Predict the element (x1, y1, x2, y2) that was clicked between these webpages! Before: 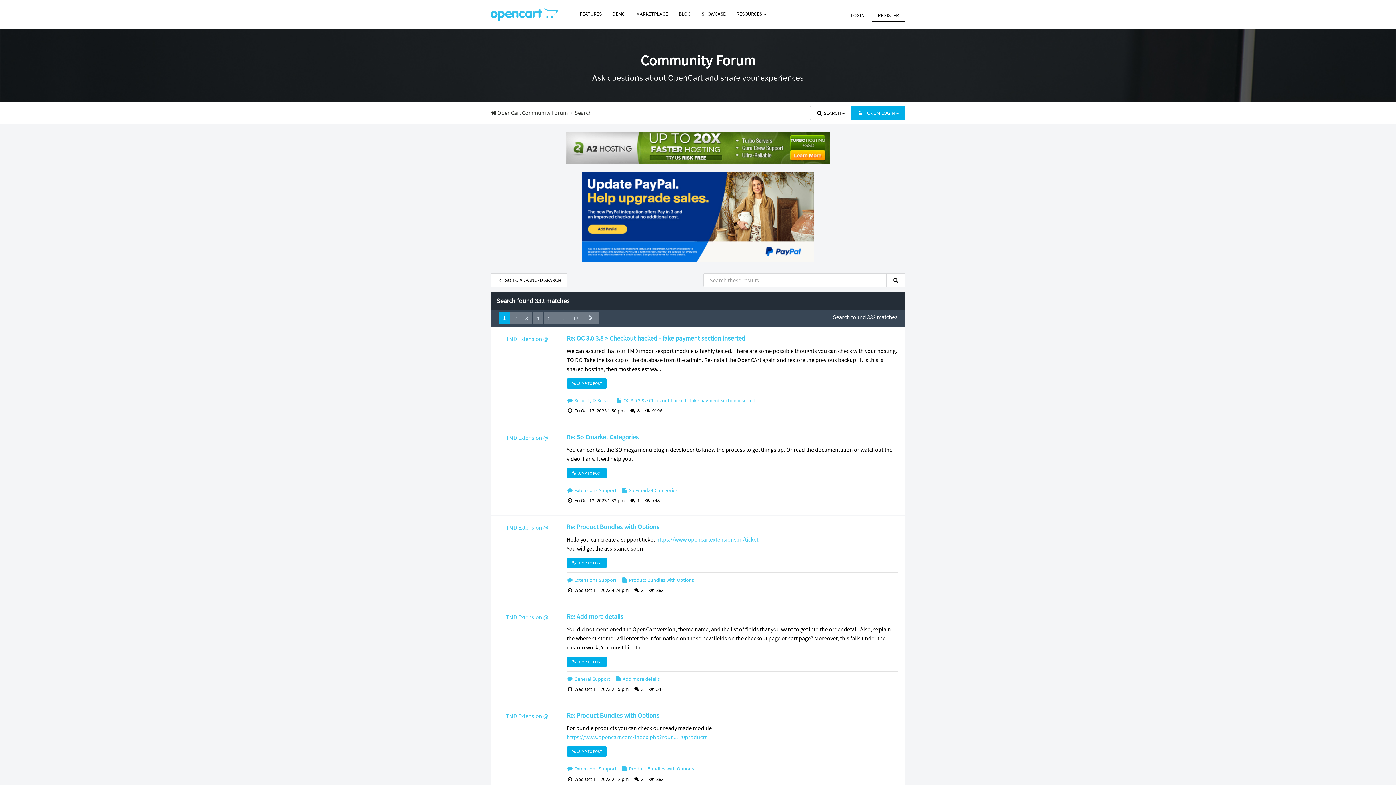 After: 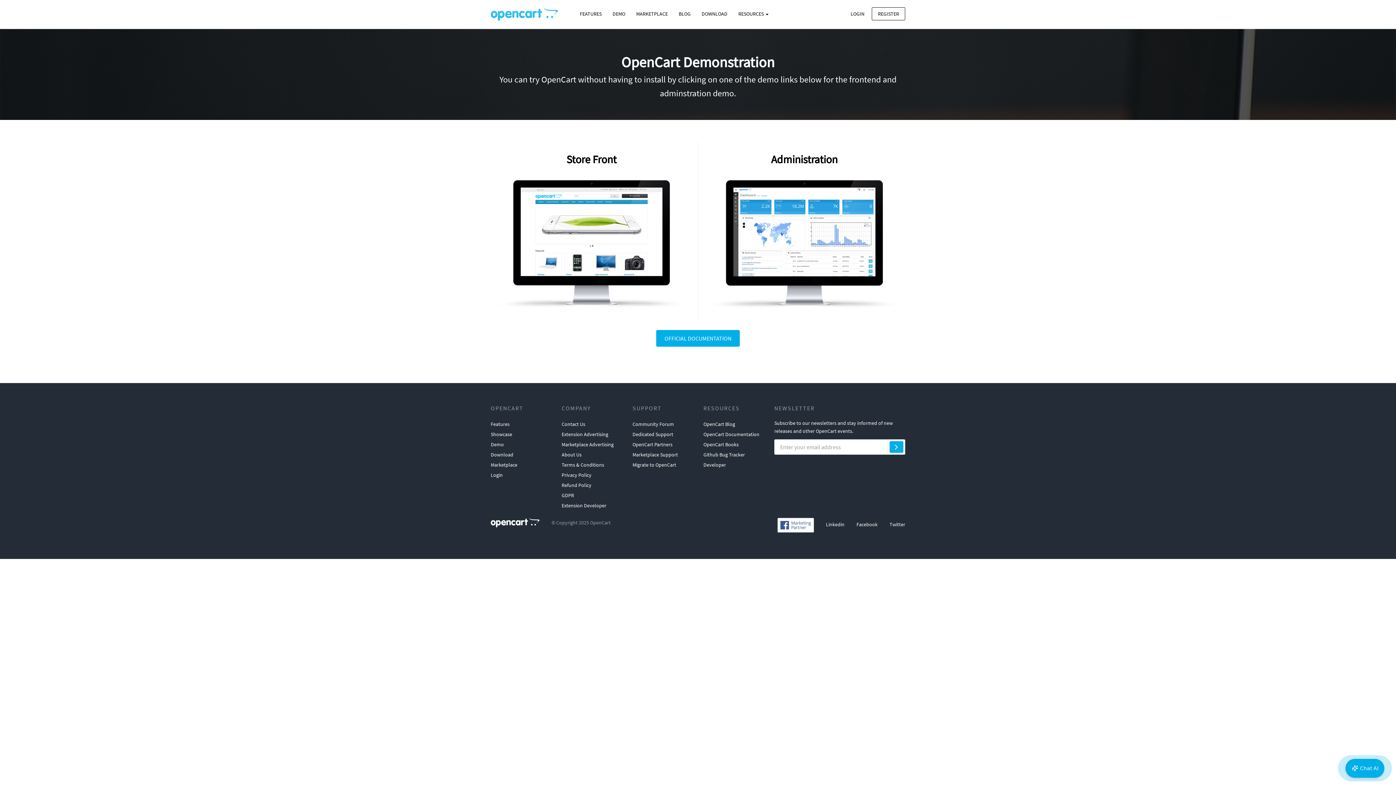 Action: bbox: (607, 7, 630, 20) label: DEMO